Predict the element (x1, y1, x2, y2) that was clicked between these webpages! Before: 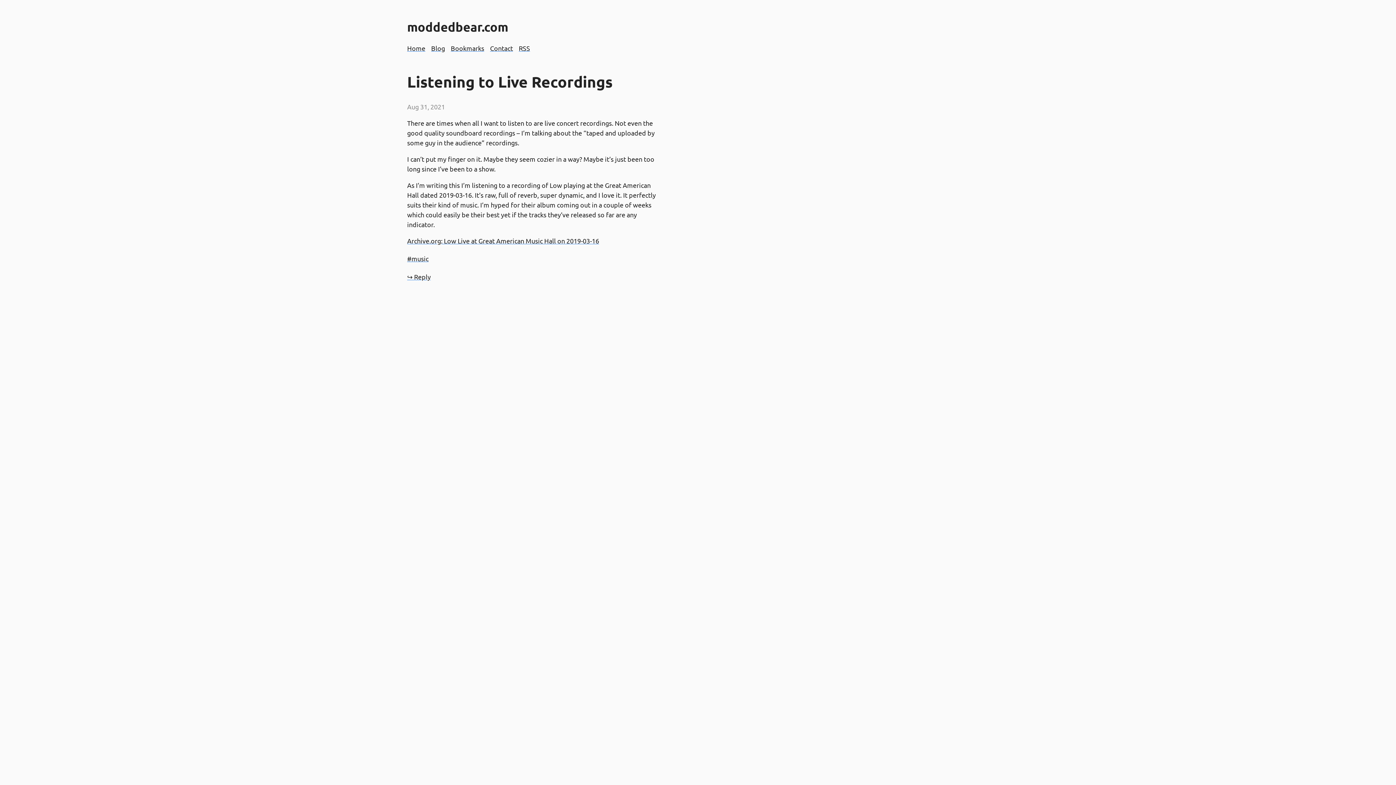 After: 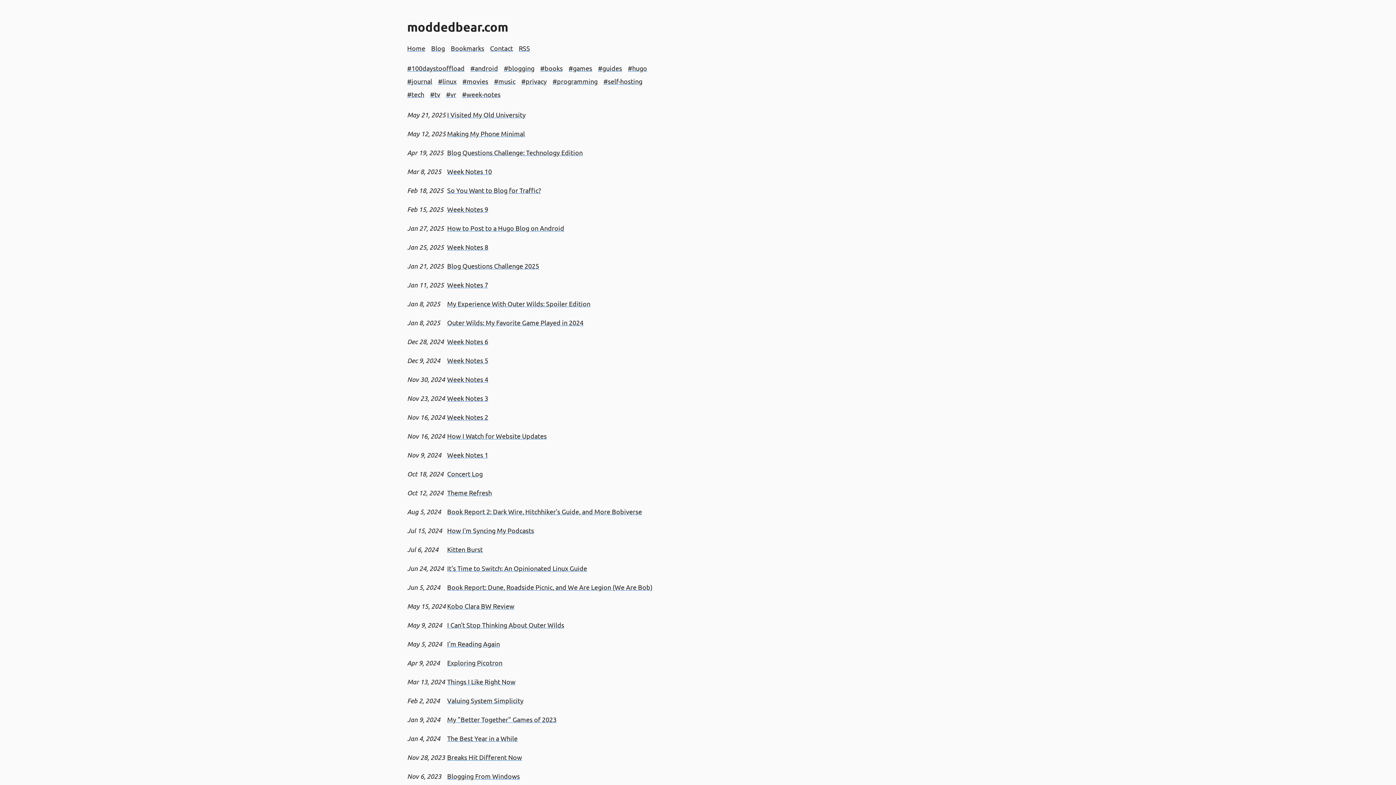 Action: bbox: (431, 44, 445, 51) label: Blog